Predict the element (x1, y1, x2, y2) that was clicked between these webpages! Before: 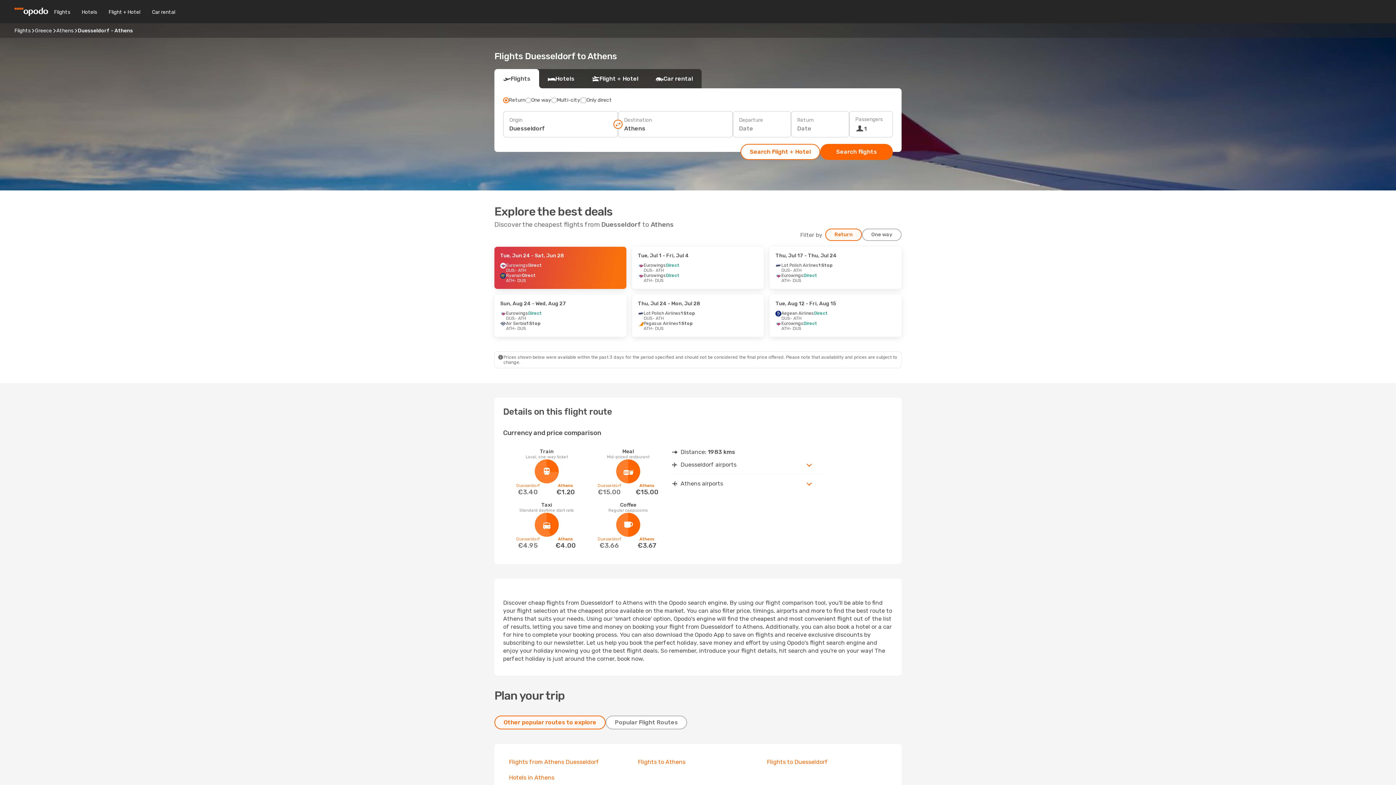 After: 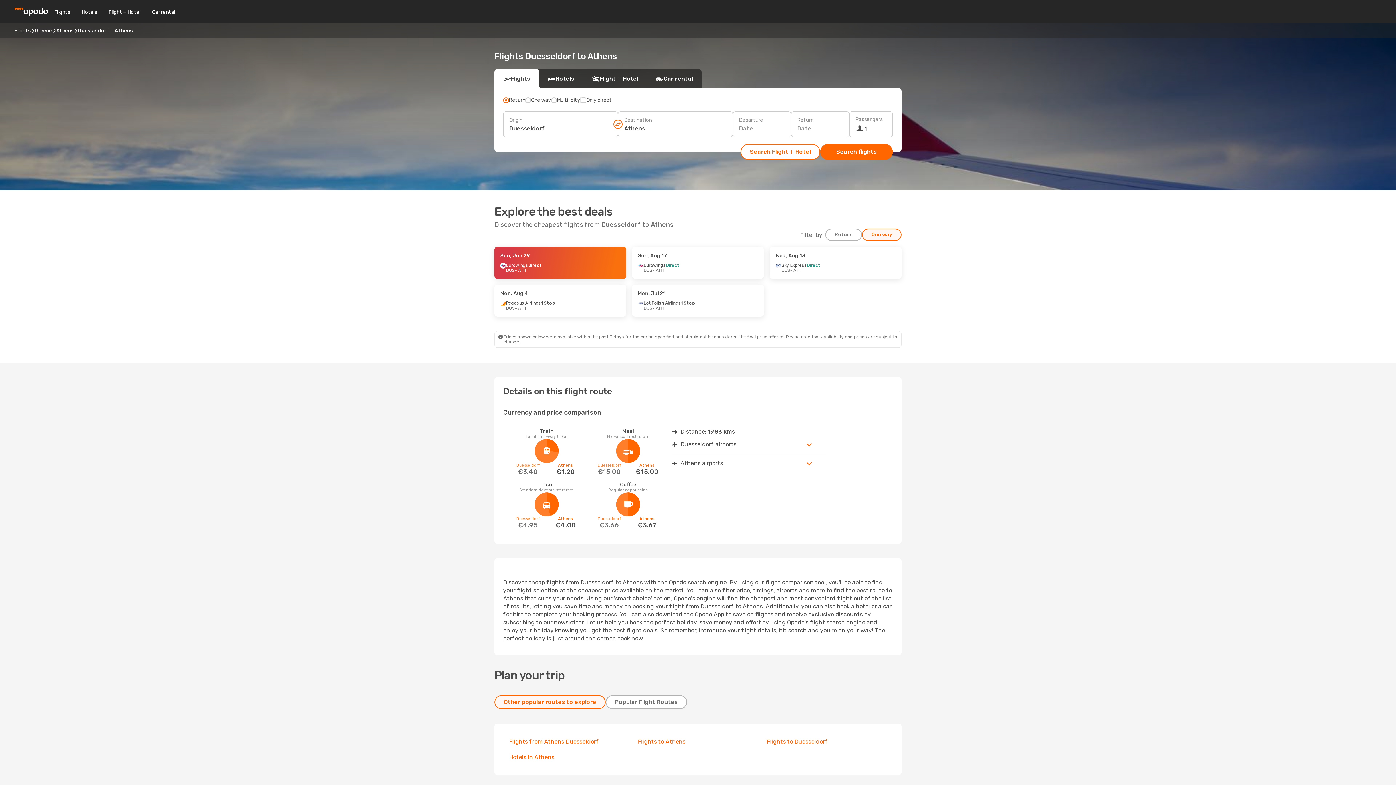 Action: label: One way bbox: (862, 228, 901, 241)